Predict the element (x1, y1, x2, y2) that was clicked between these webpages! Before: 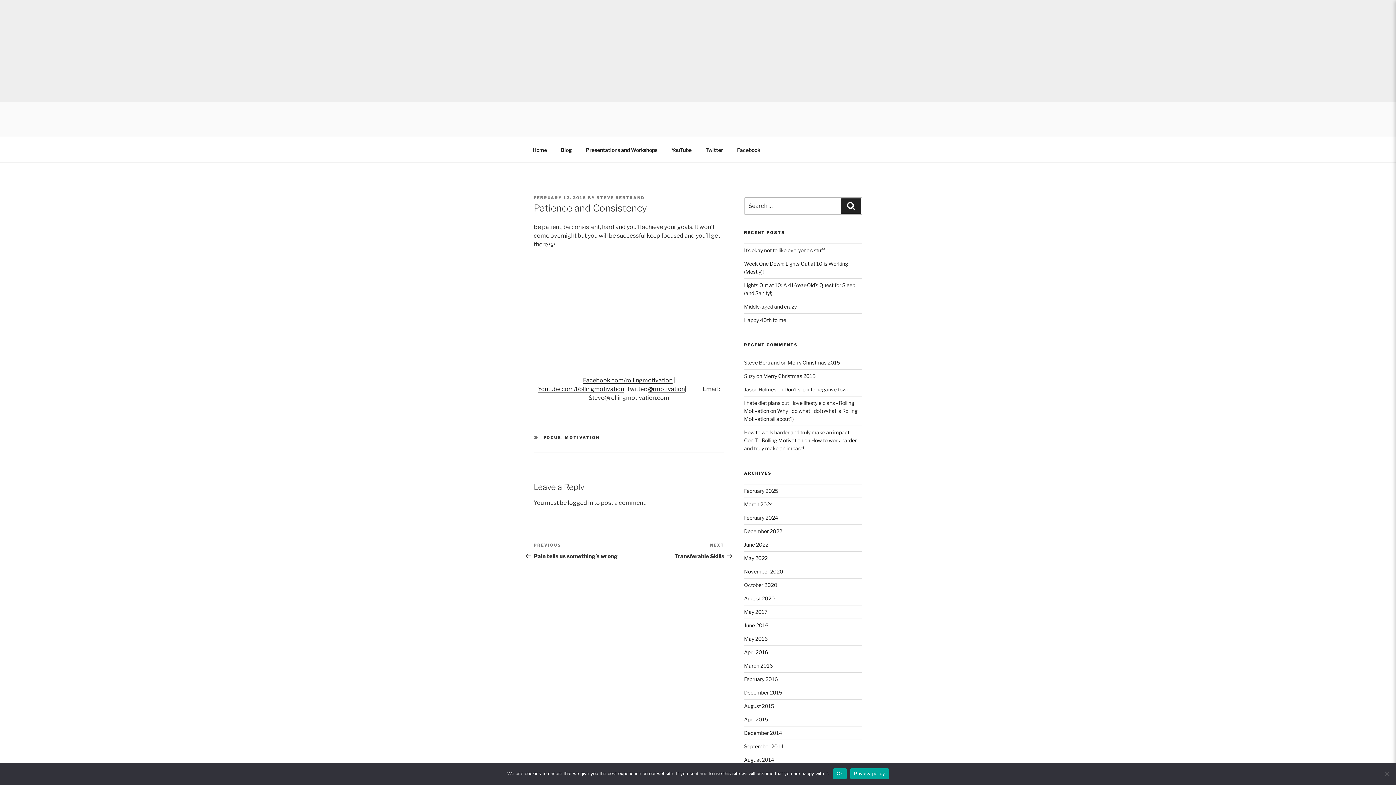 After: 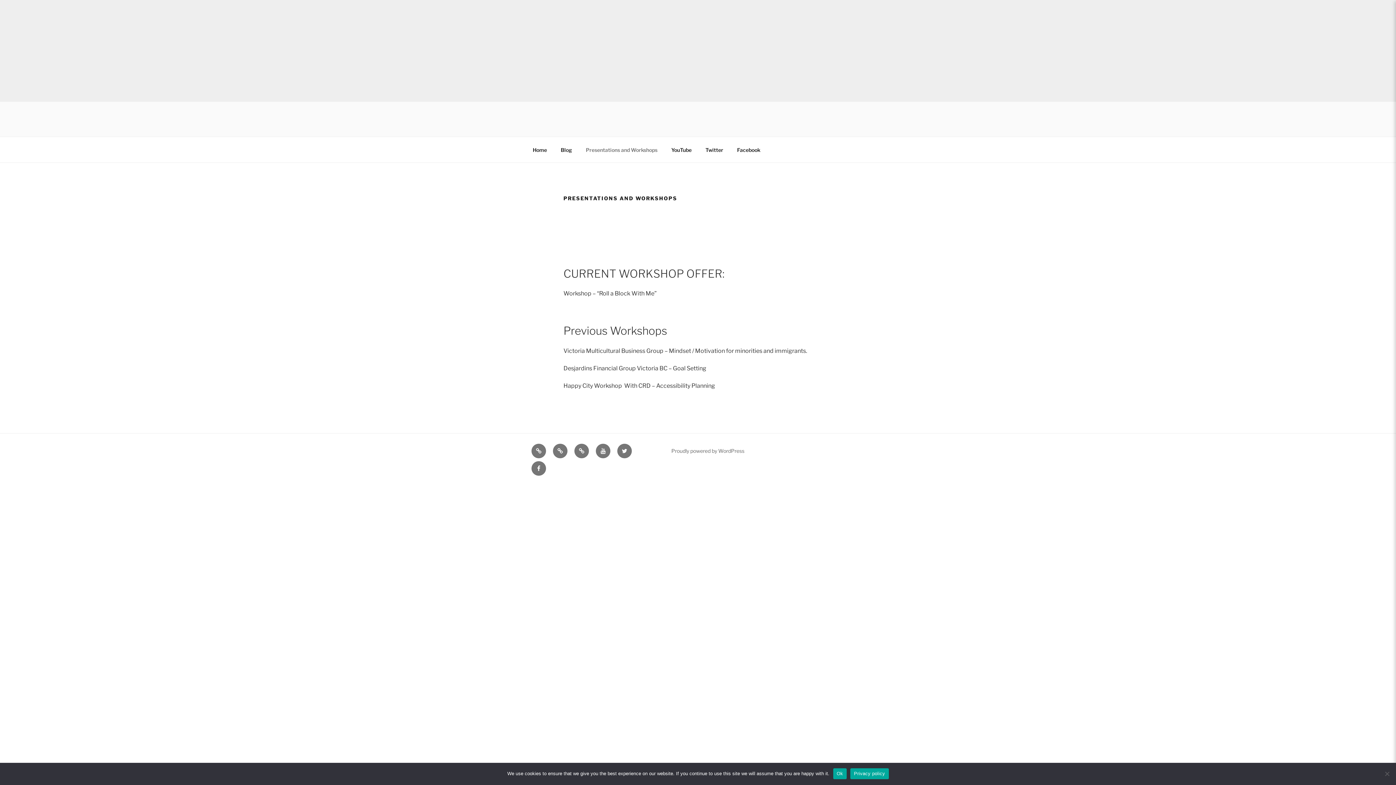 Action: bbox: (579, 140, 664, 158) label: Presentations and Workshops